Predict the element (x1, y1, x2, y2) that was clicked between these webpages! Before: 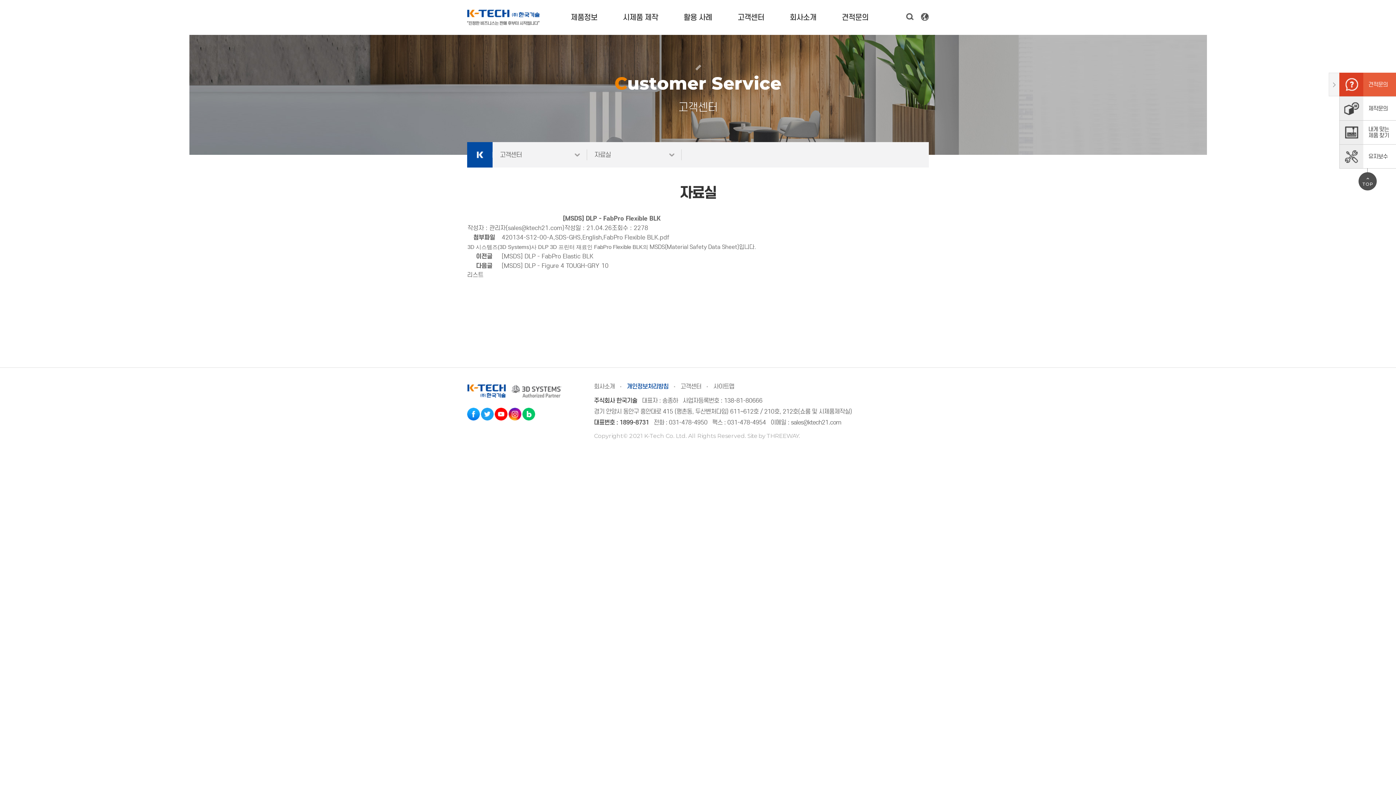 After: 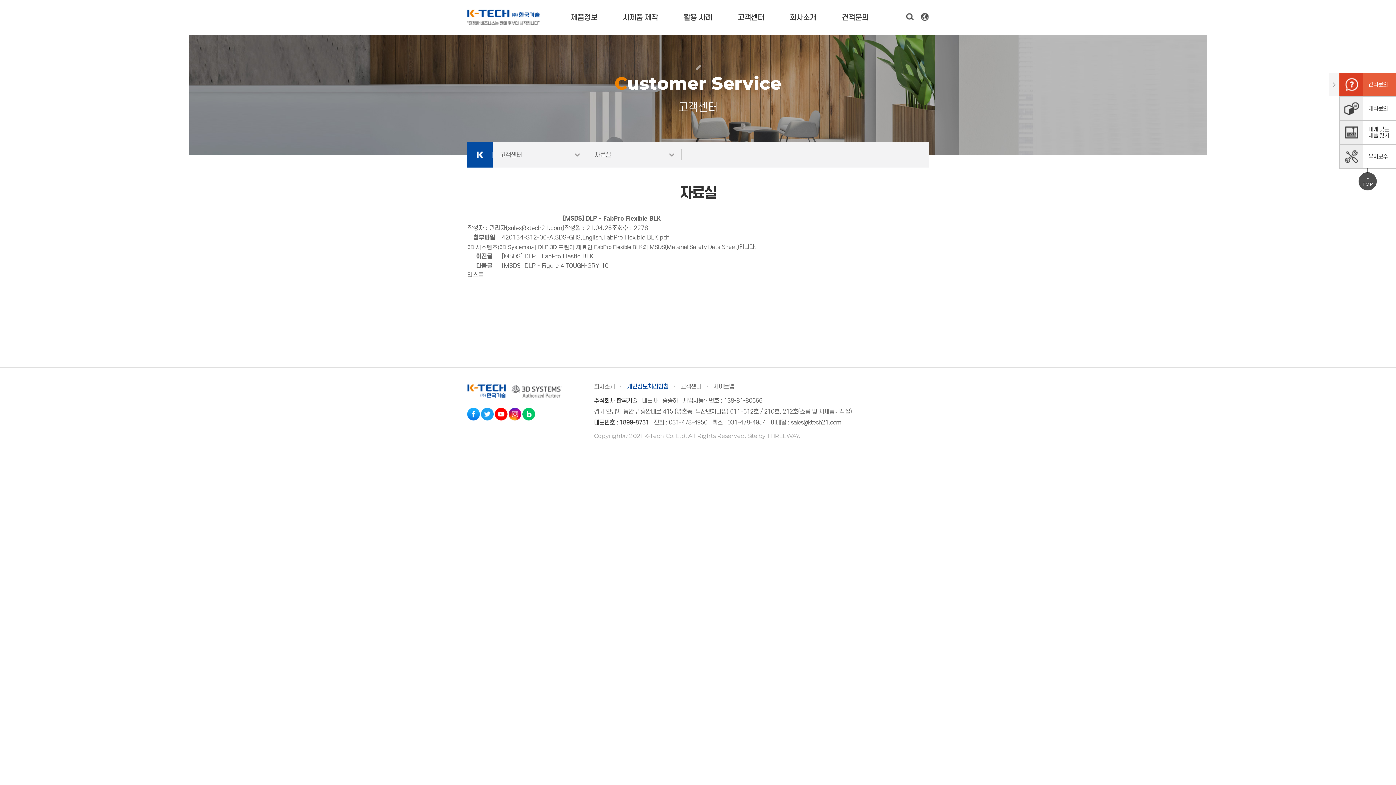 Action: bbox: (481, 408, 493, 420)